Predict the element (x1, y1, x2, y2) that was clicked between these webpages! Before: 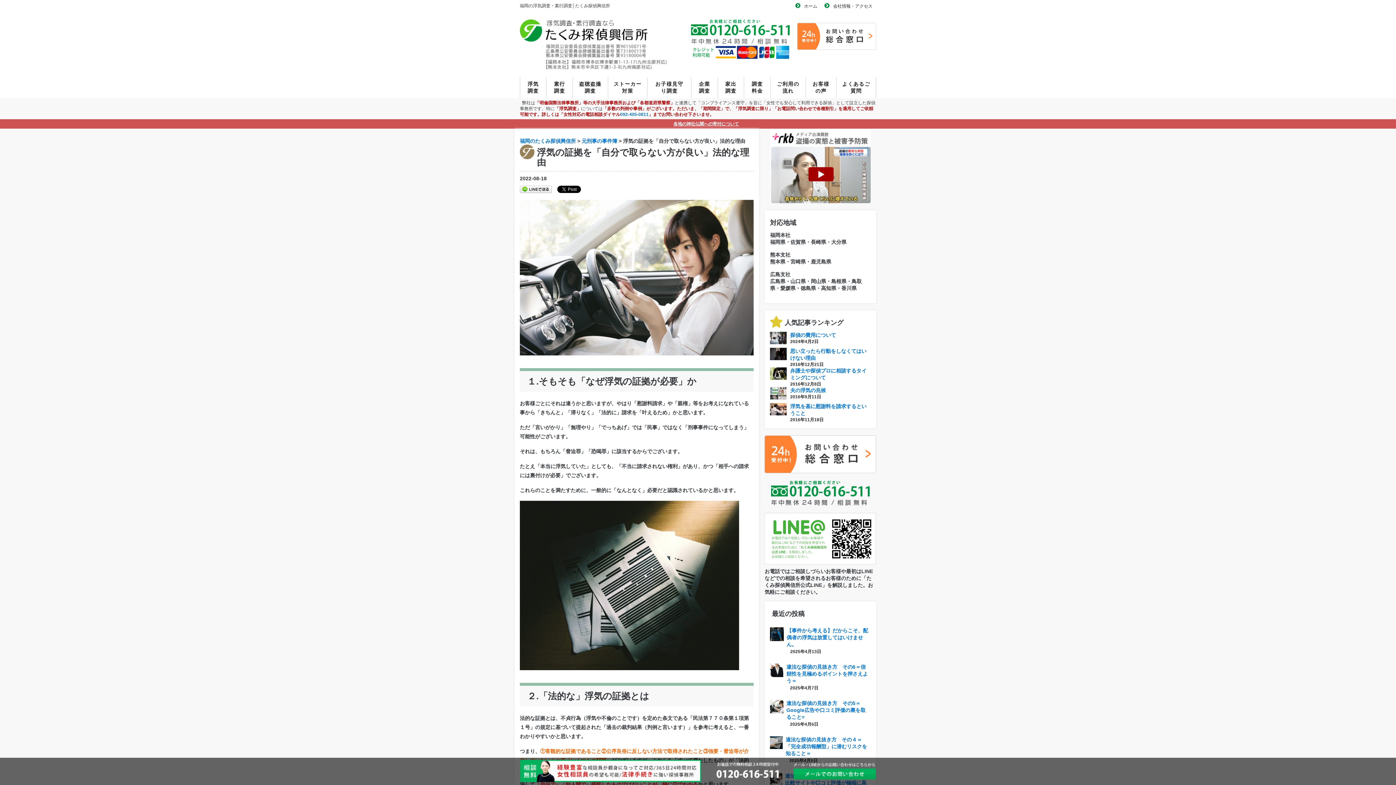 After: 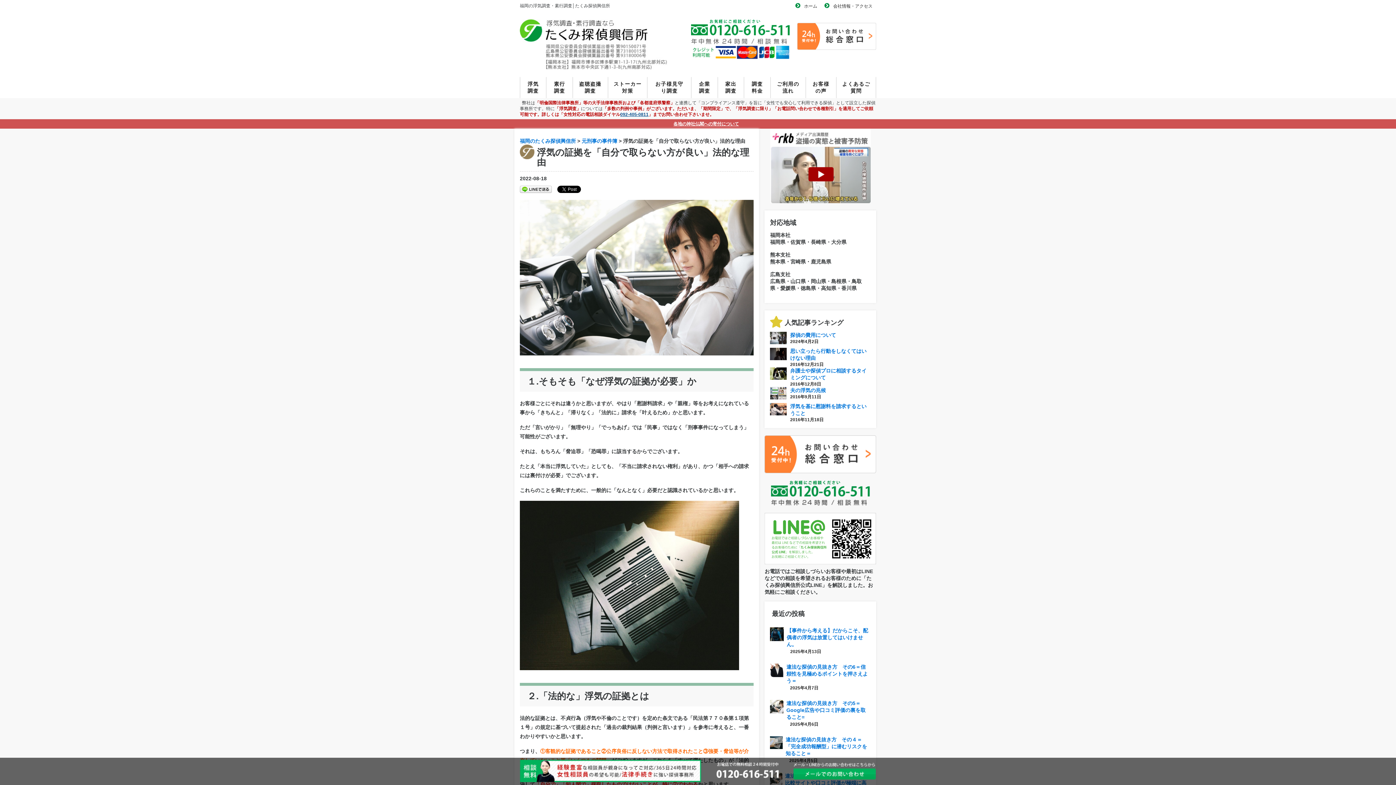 Action: label: 092-405-0811 bbox: (620, 112, 648, 117)